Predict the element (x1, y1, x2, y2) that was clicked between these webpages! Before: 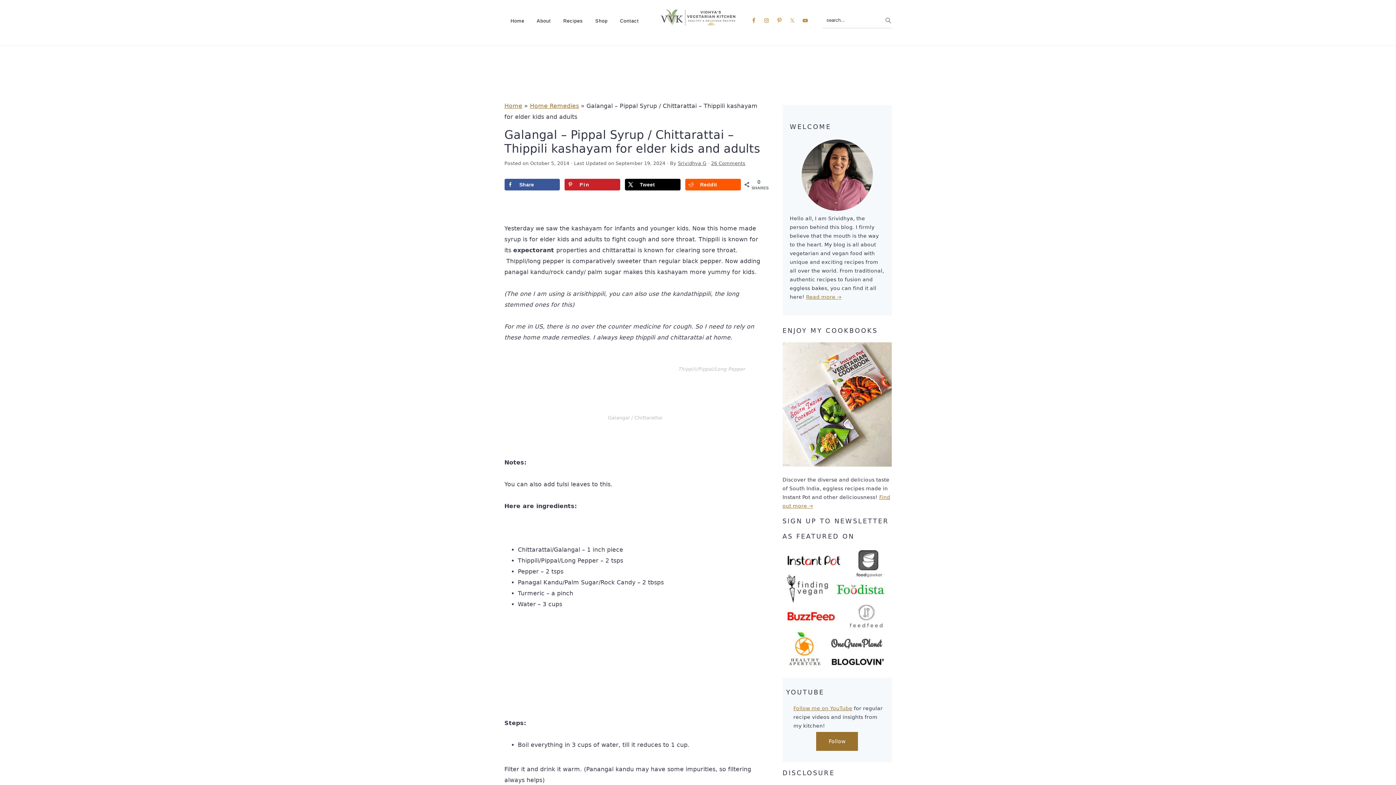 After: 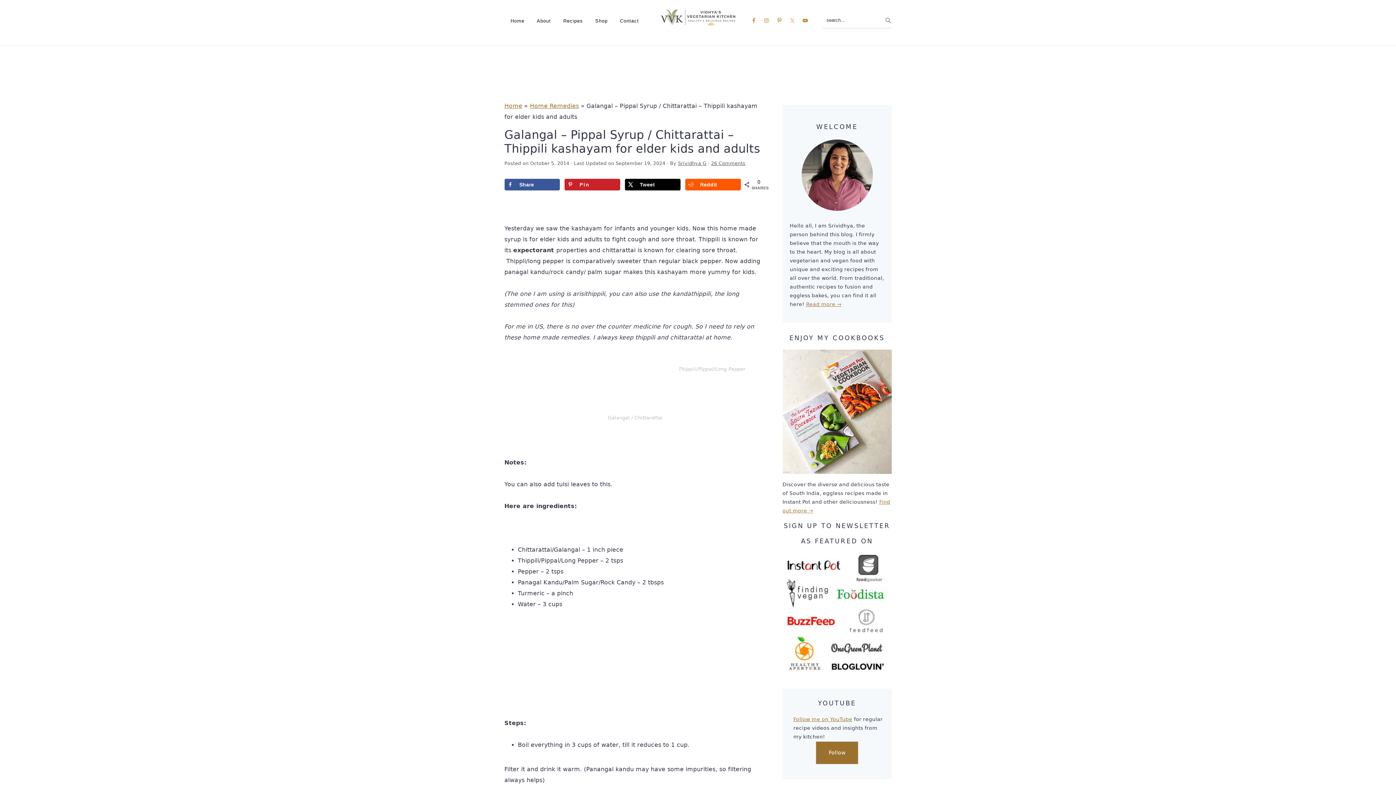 Action: bbox: (816, 732, 858, 751) label: Follow